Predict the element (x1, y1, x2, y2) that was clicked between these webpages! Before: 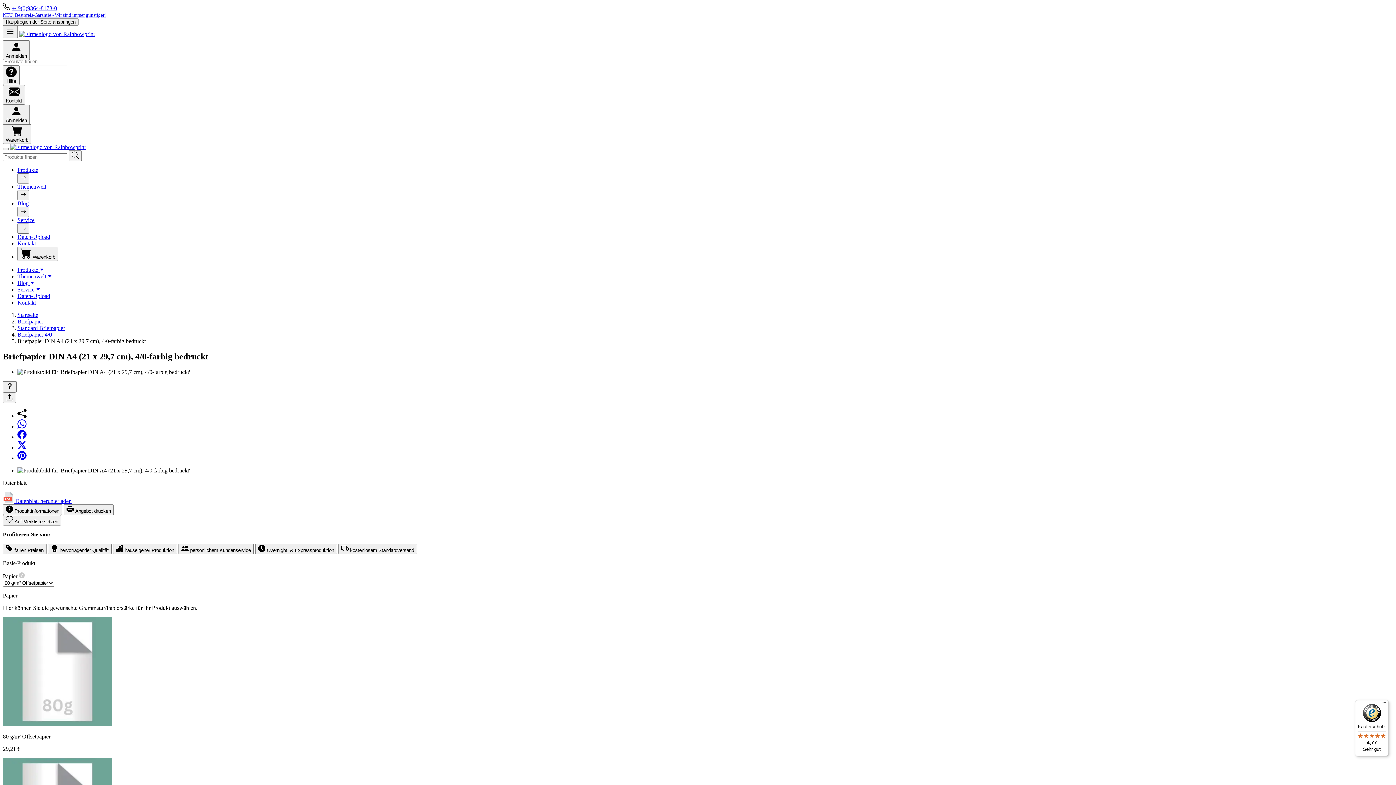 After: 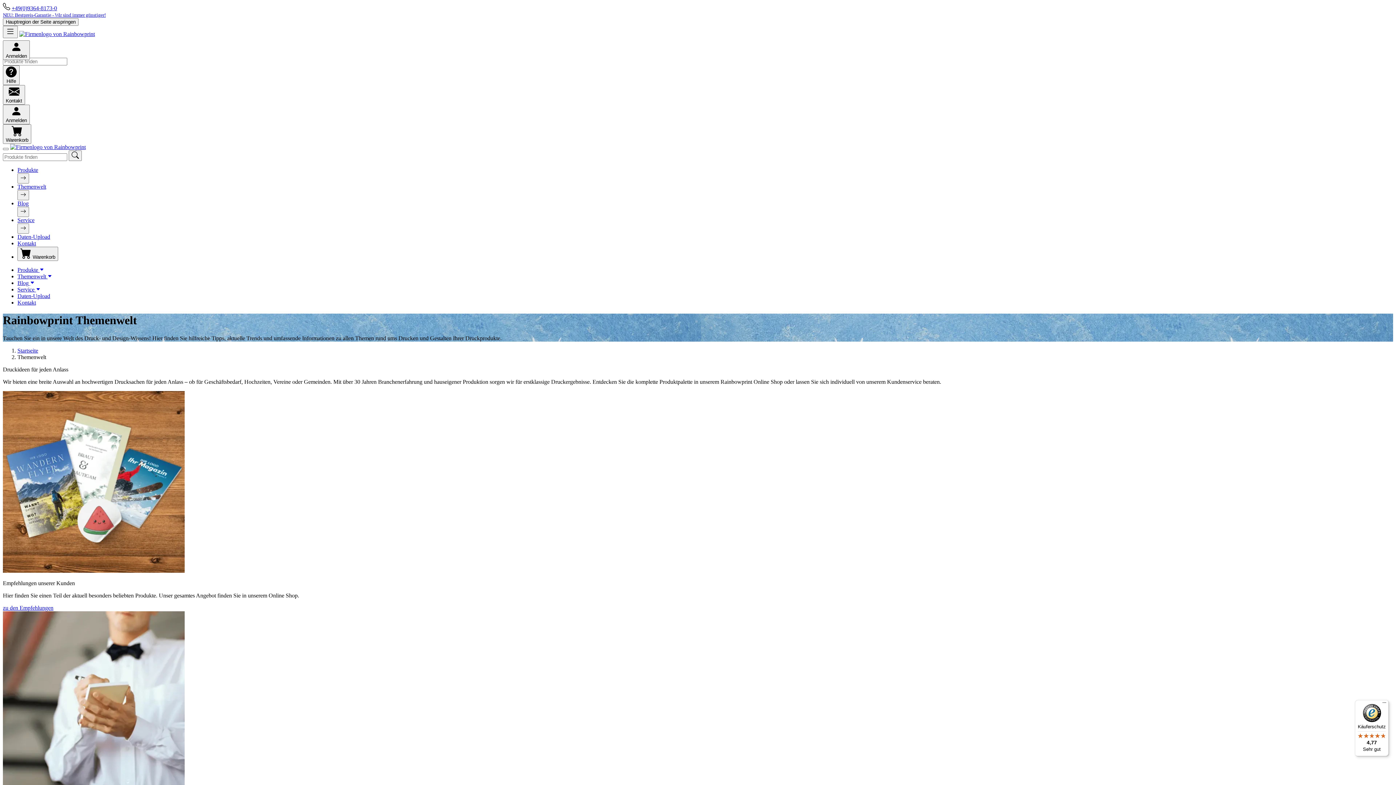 Action: label: Themenwelt  bbox: (17, 273, 52, 279)